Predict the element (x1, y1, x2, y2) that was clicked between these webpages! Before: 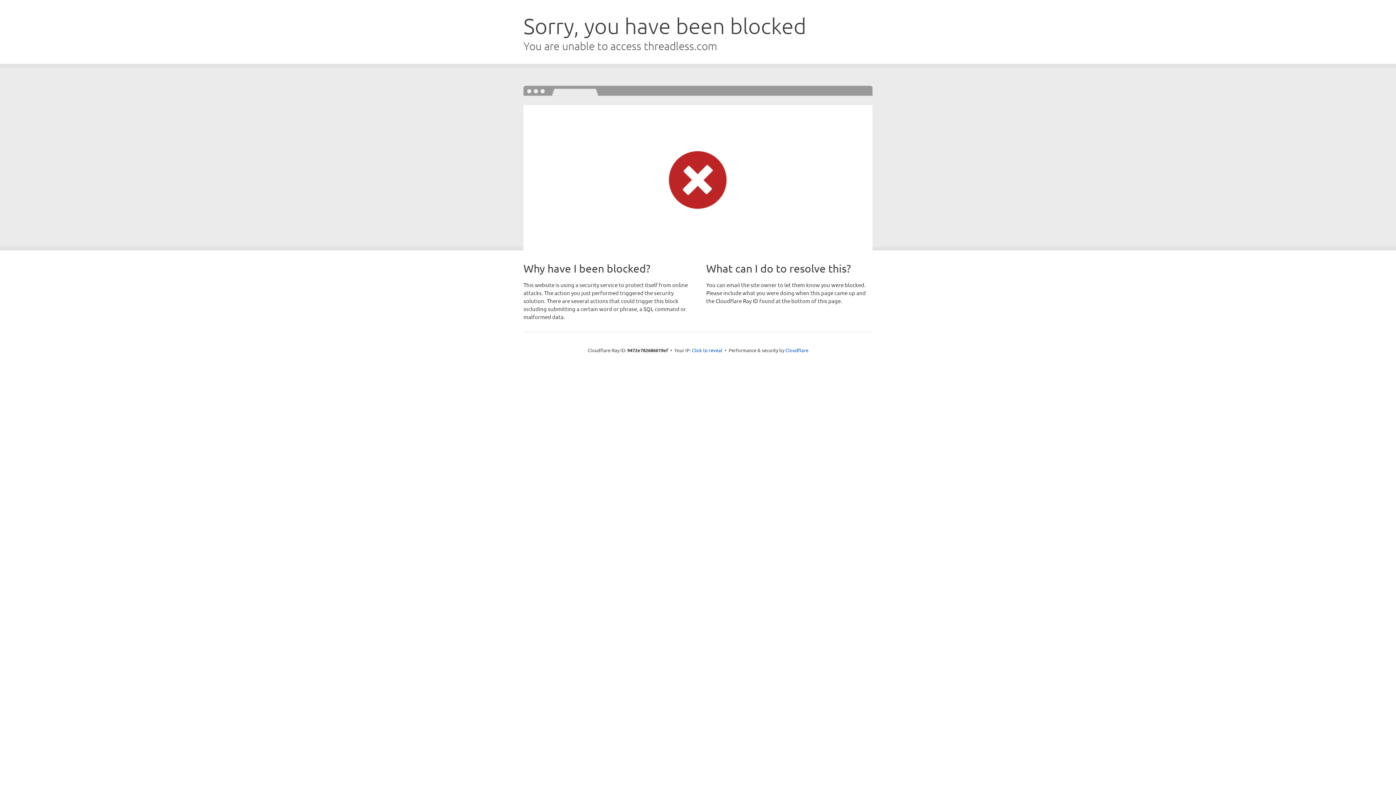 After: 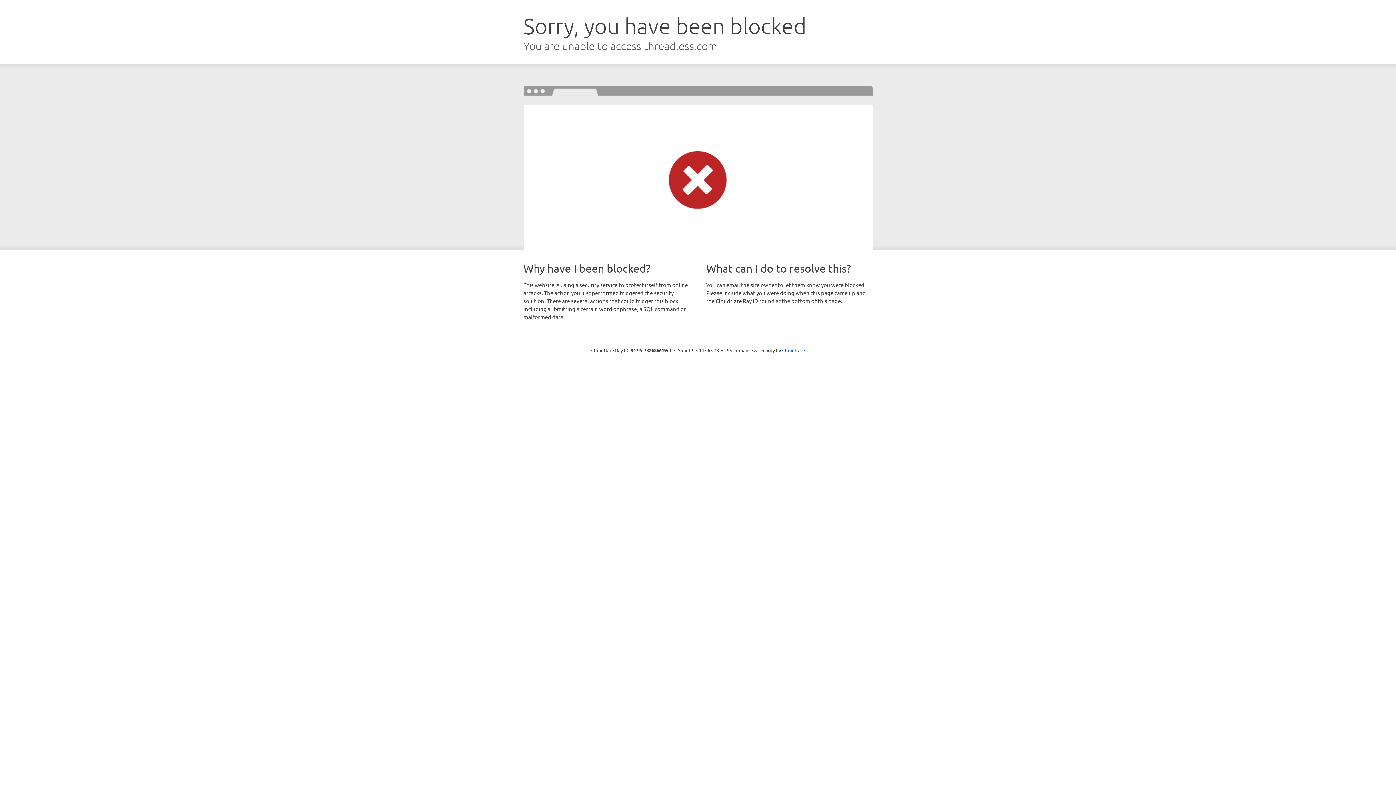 Action: bbox: (692, 346, 722, 353) label: Click to reveal